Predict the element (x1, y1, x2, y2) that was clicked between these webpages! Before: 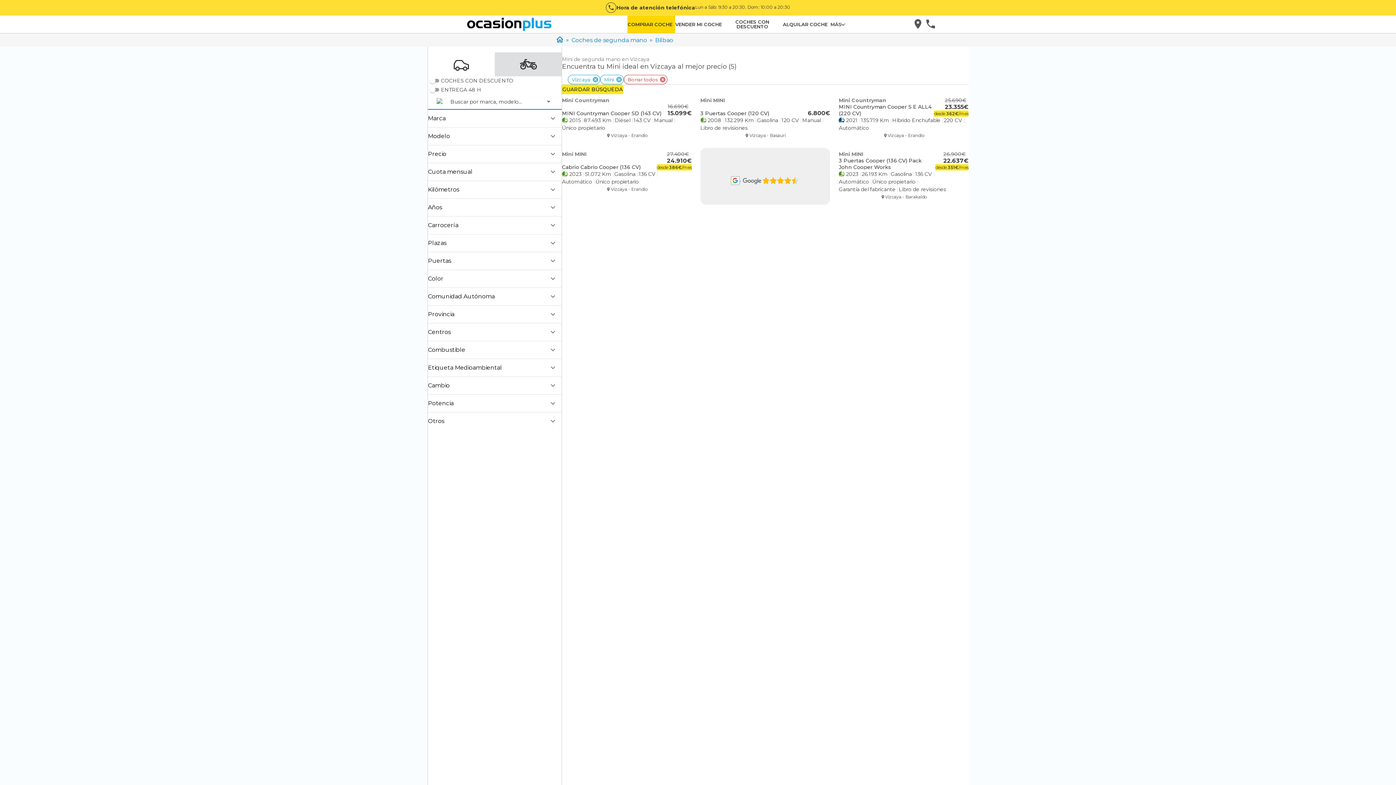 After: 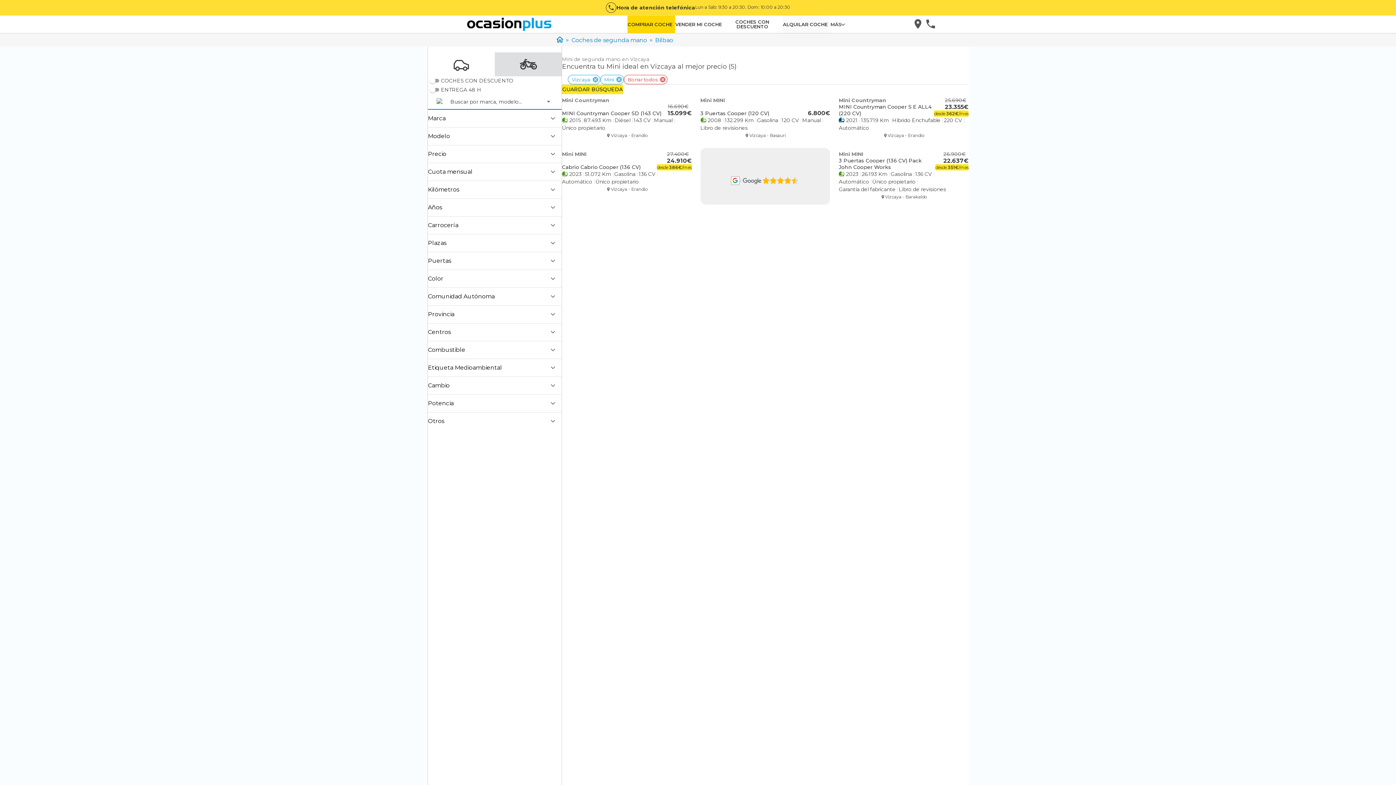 Action: bbox: (783, 15, 830, 33) label: ALQUILAR COCHE